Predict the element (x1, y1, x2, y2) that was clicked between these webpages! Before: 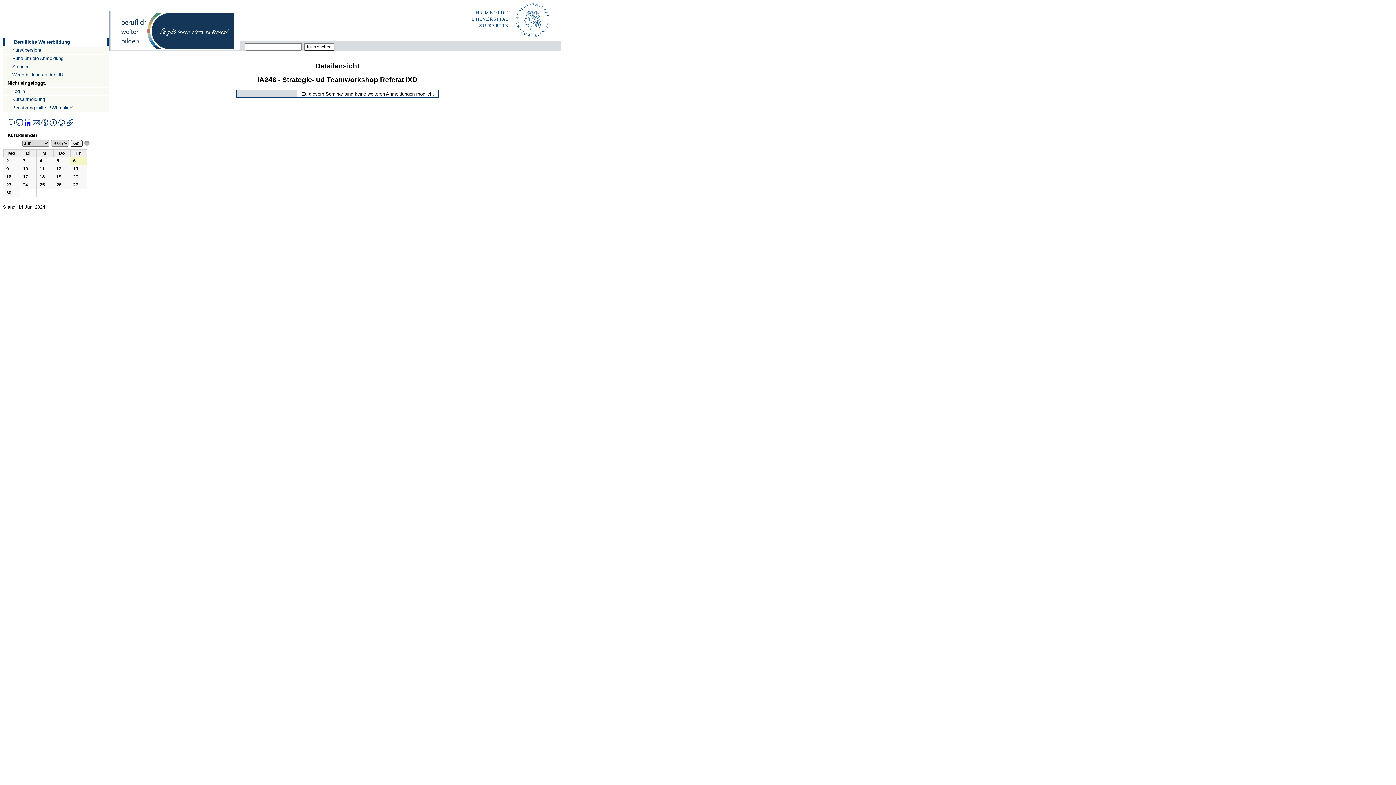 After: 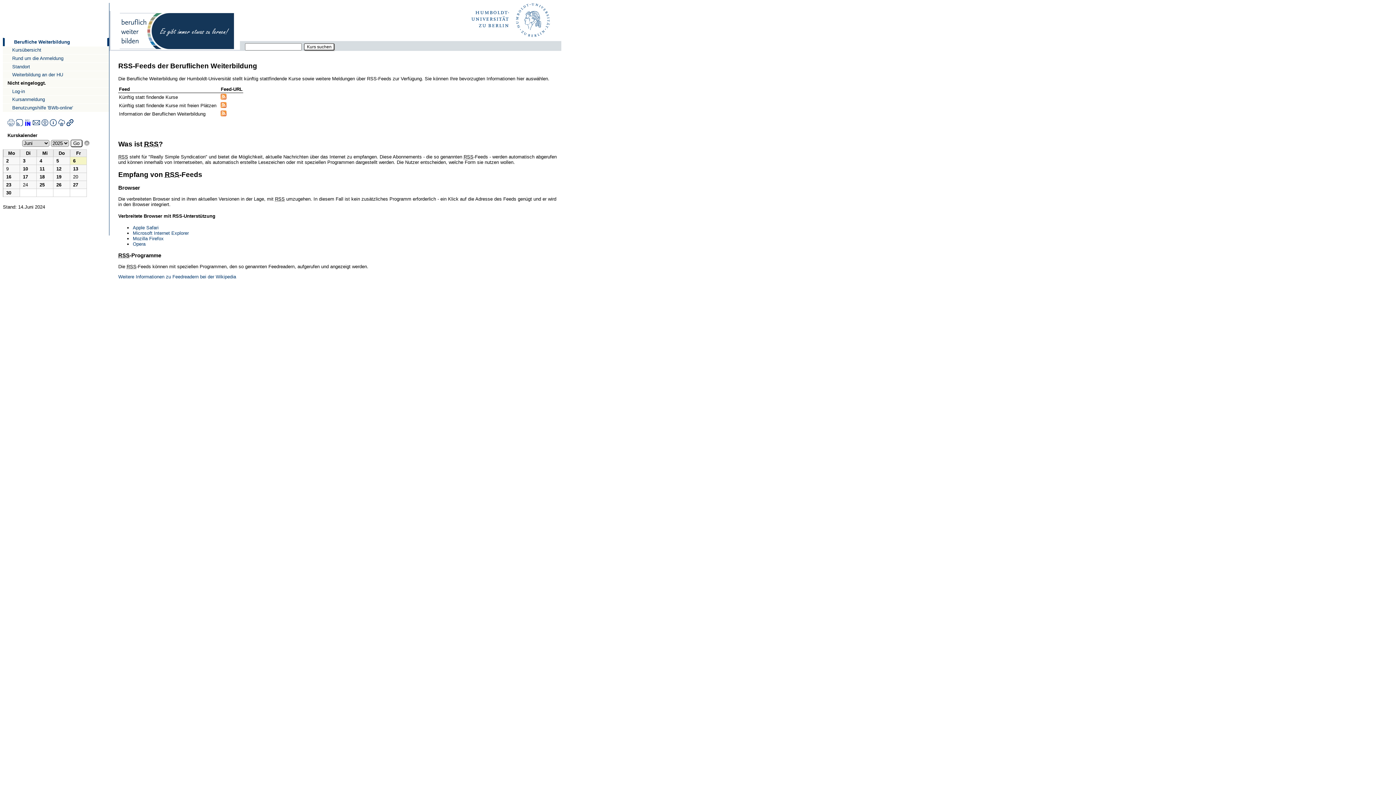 Action: label:   bbox: (15, 121, 24, 127)